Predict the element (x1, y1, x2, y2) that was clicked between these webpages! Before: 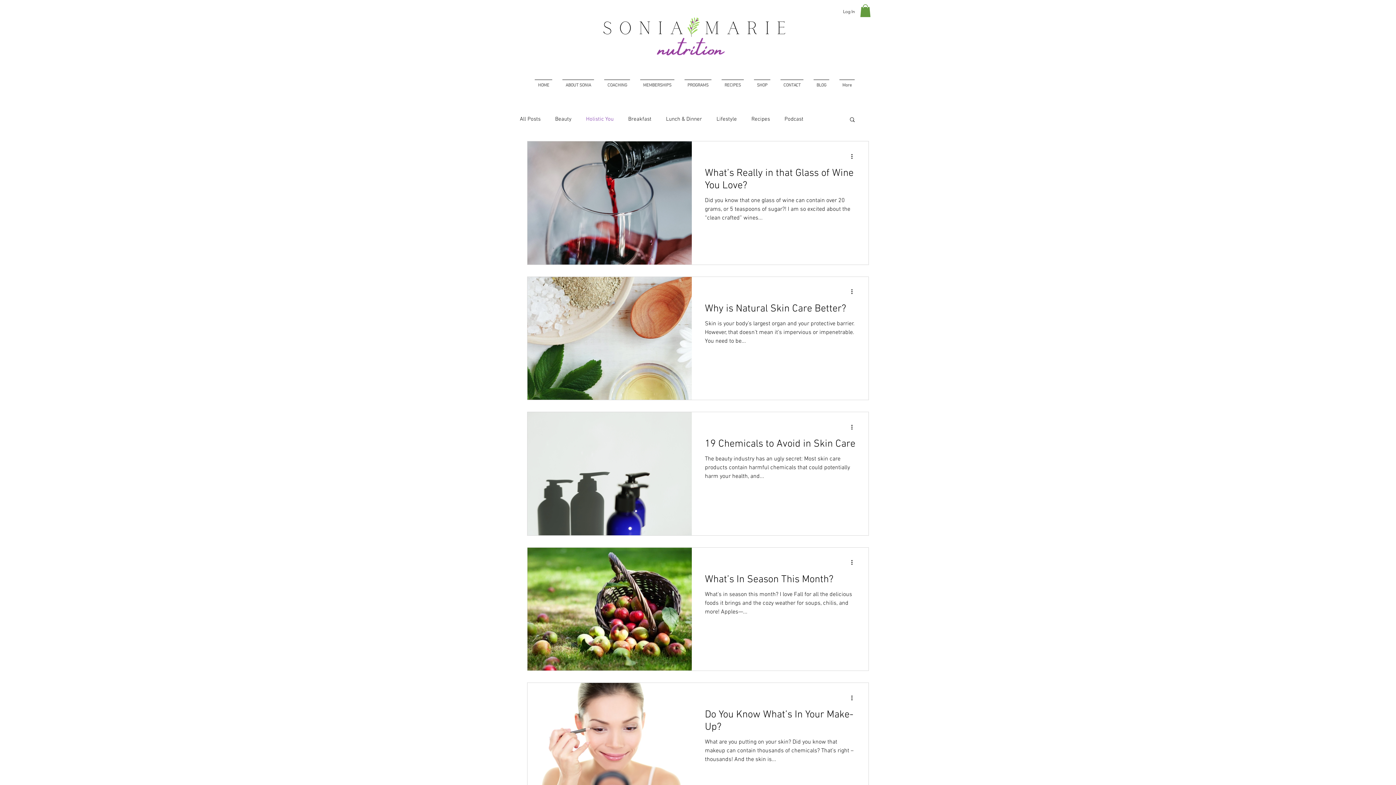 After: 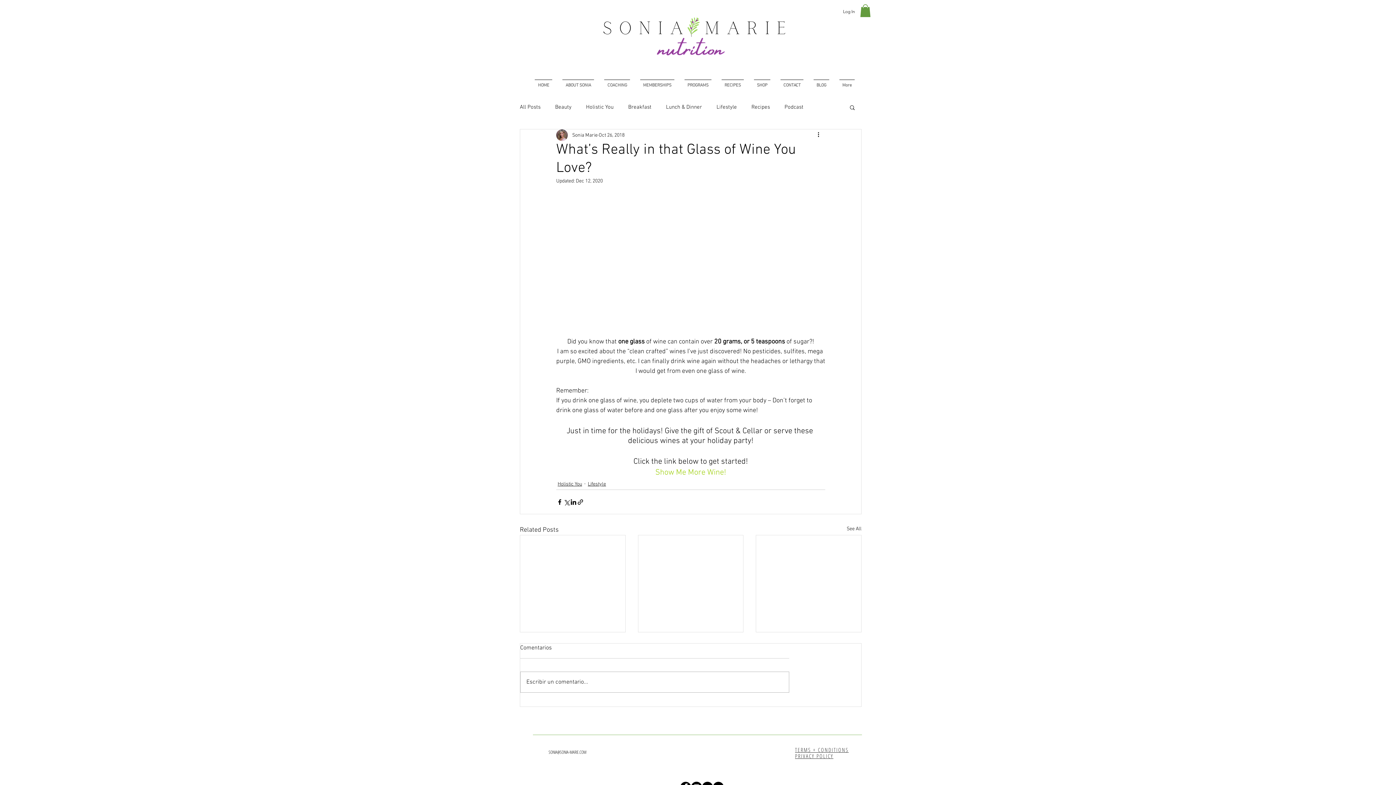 Action: label: What’s Really in that Glass of Wine You Love? bbox: (705, 166, 855, 196)